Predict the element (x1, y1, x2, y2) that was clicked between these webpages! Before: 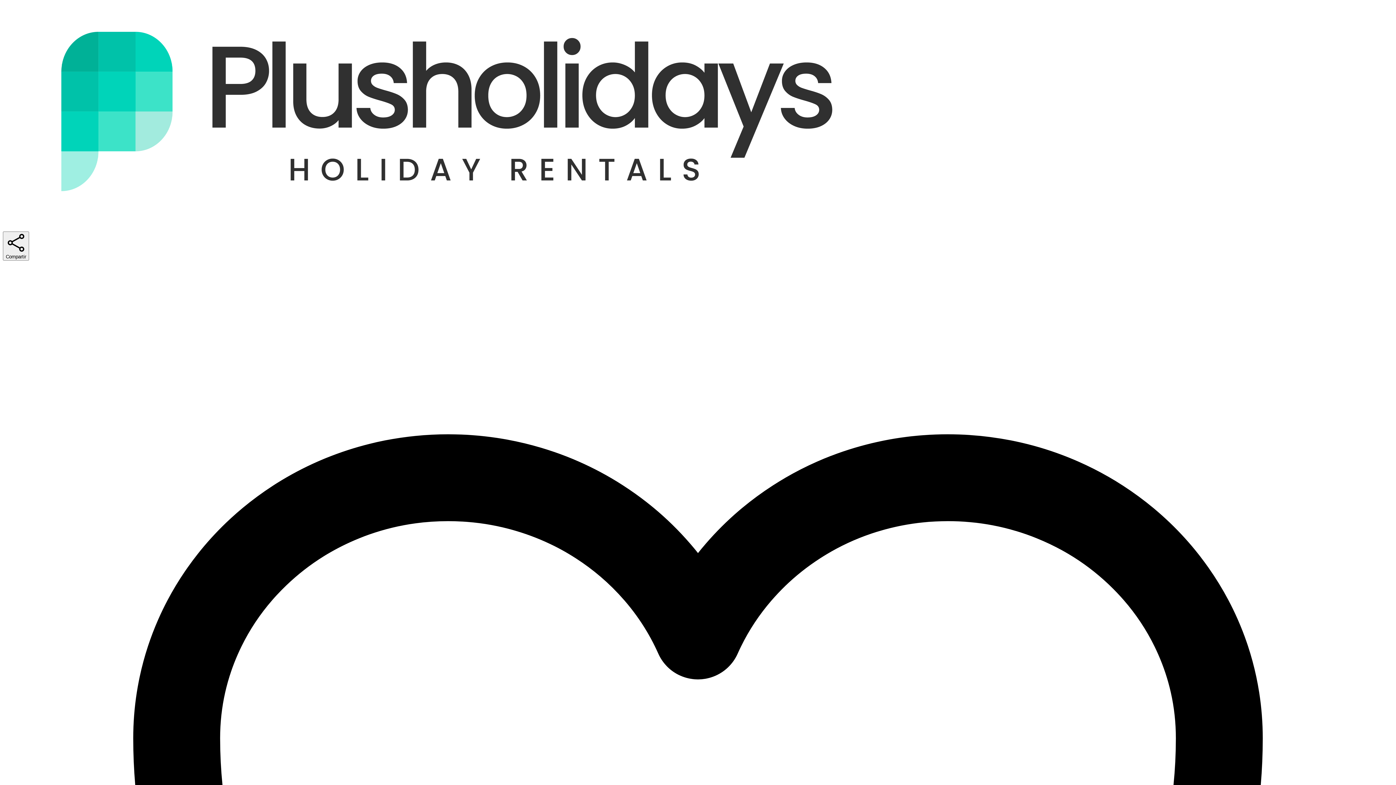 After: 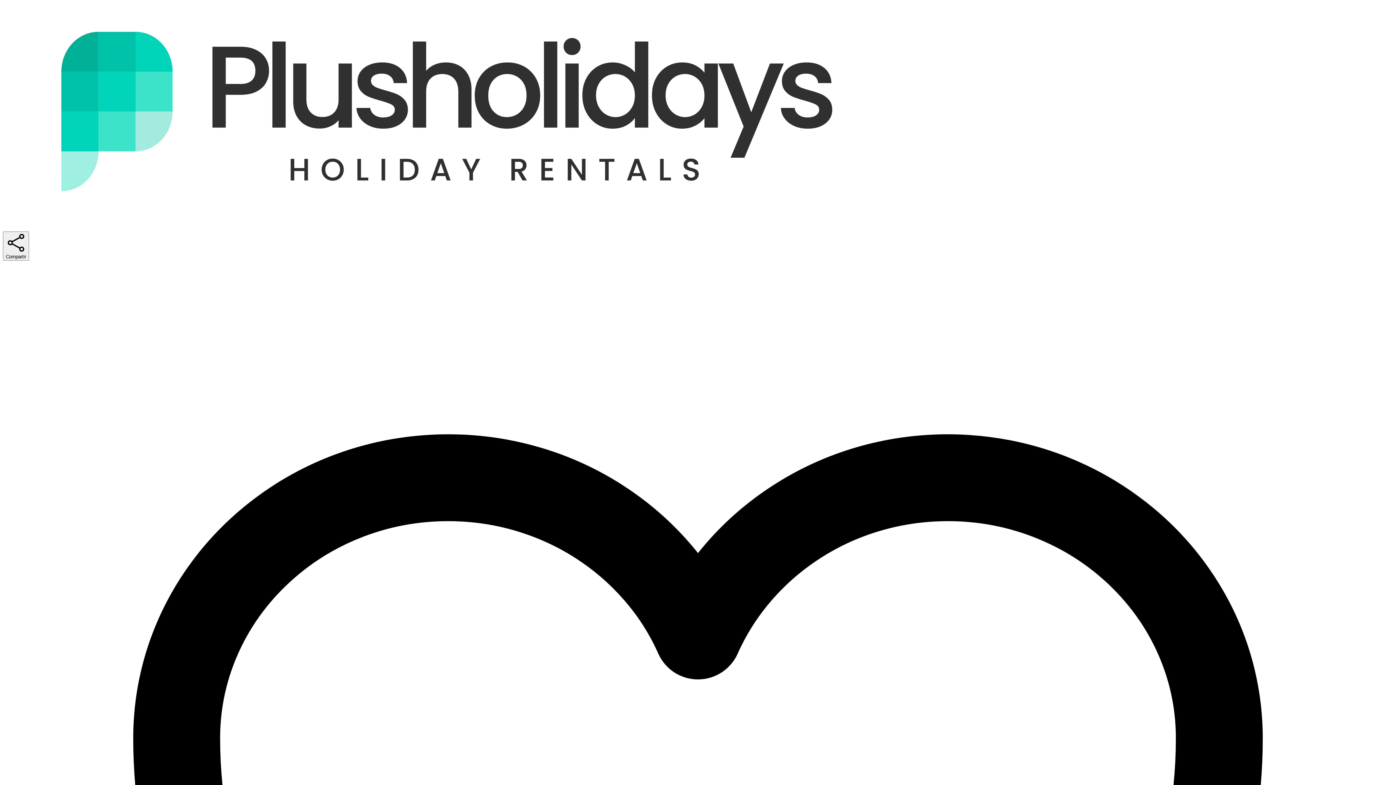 Action: bbox: (2, 217, 914, 223)